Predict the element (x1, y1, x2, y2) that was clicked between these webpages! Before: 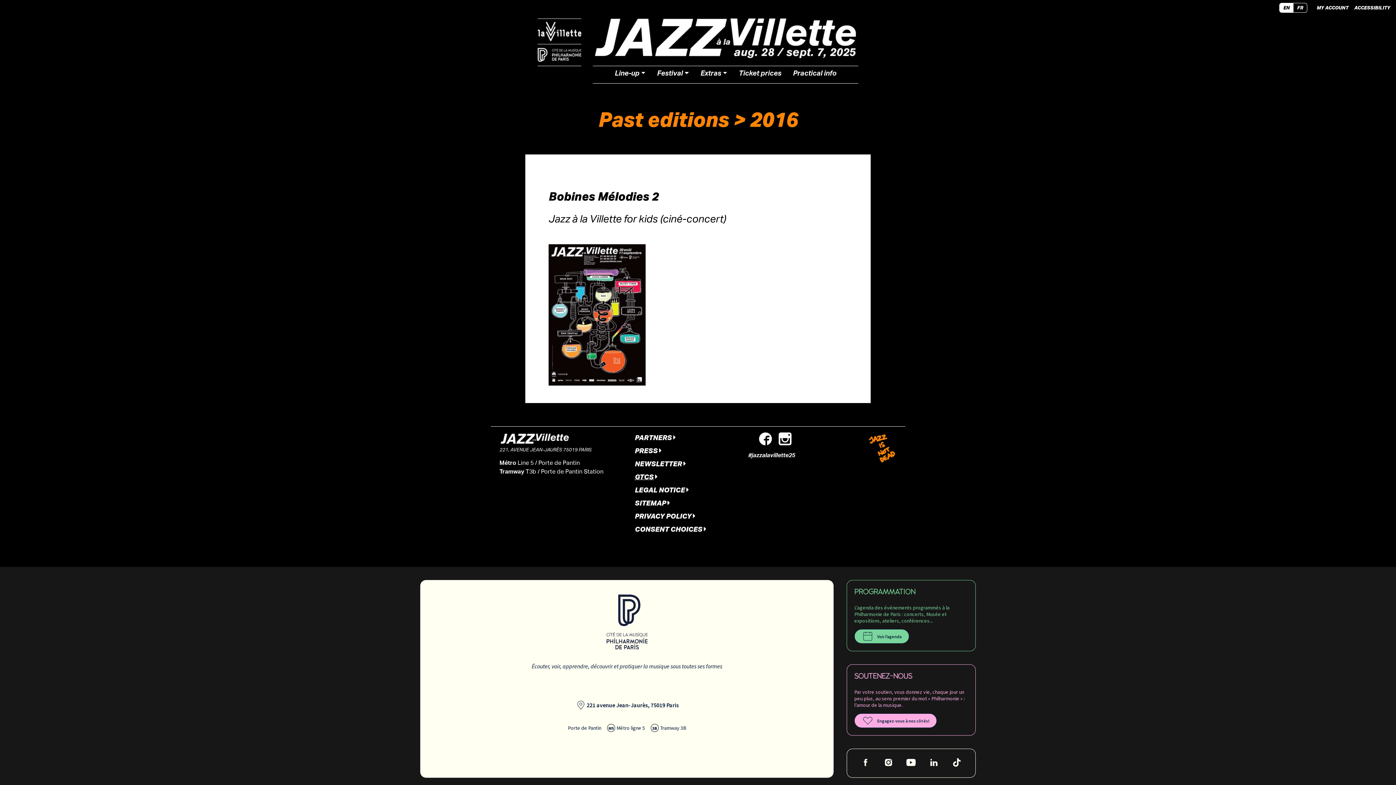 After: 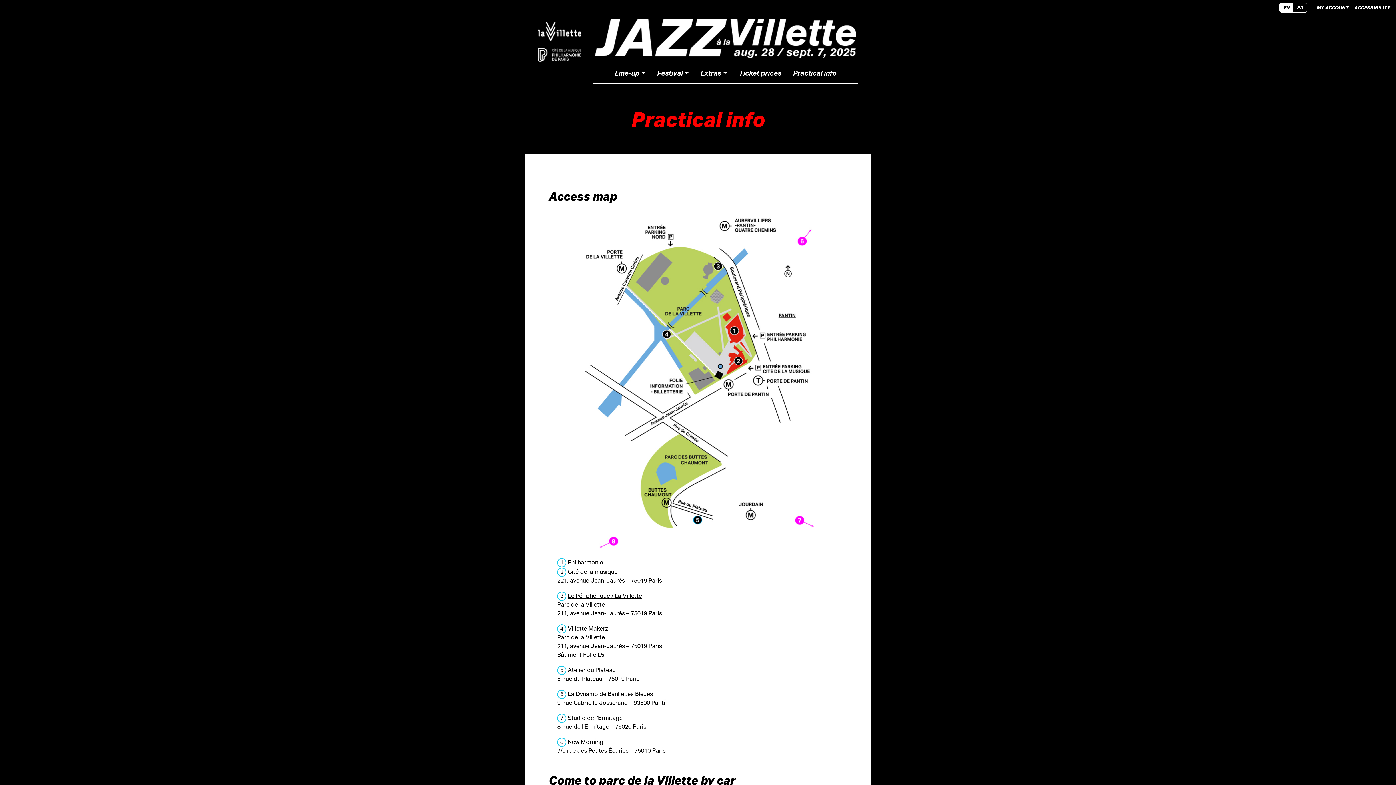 Action: label: Practical info bbox: (787, 66, 842, 83)